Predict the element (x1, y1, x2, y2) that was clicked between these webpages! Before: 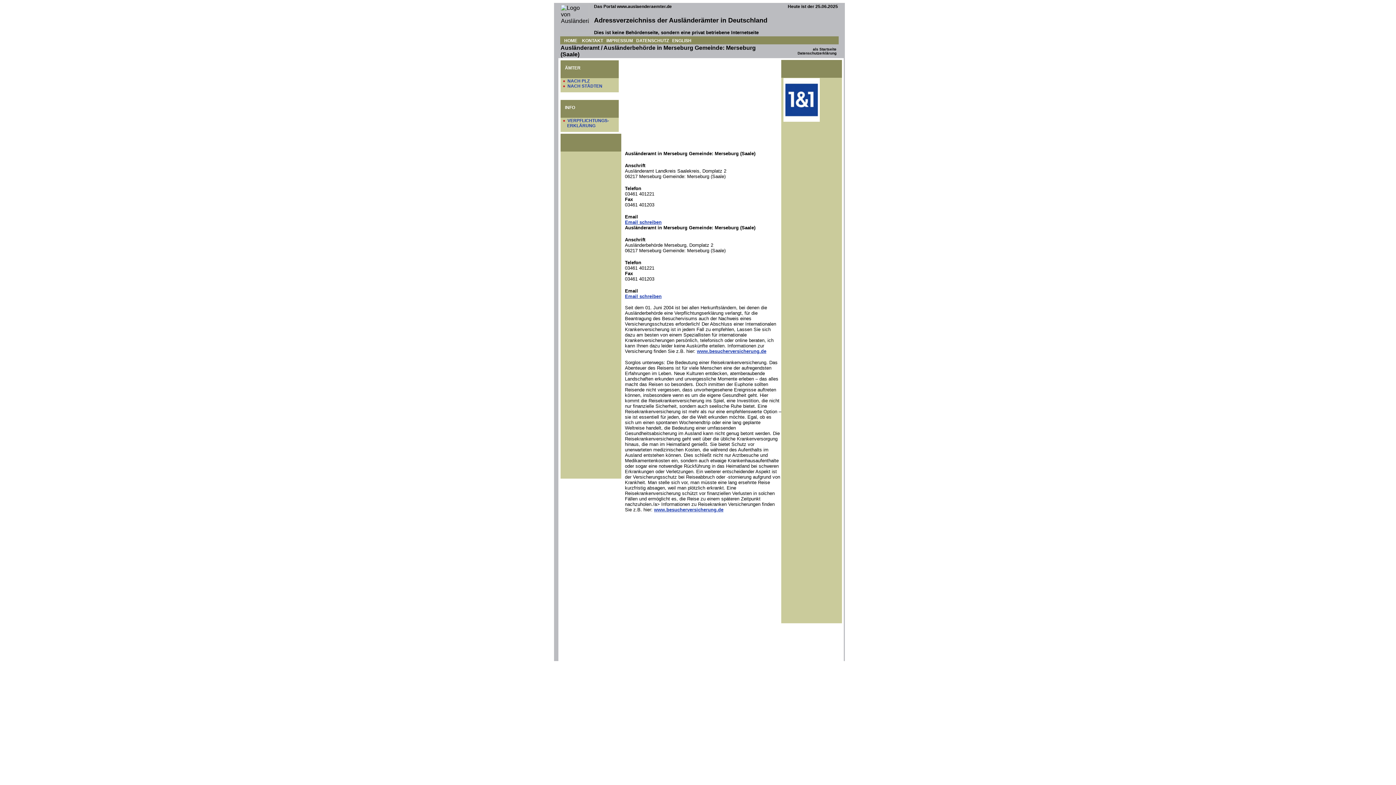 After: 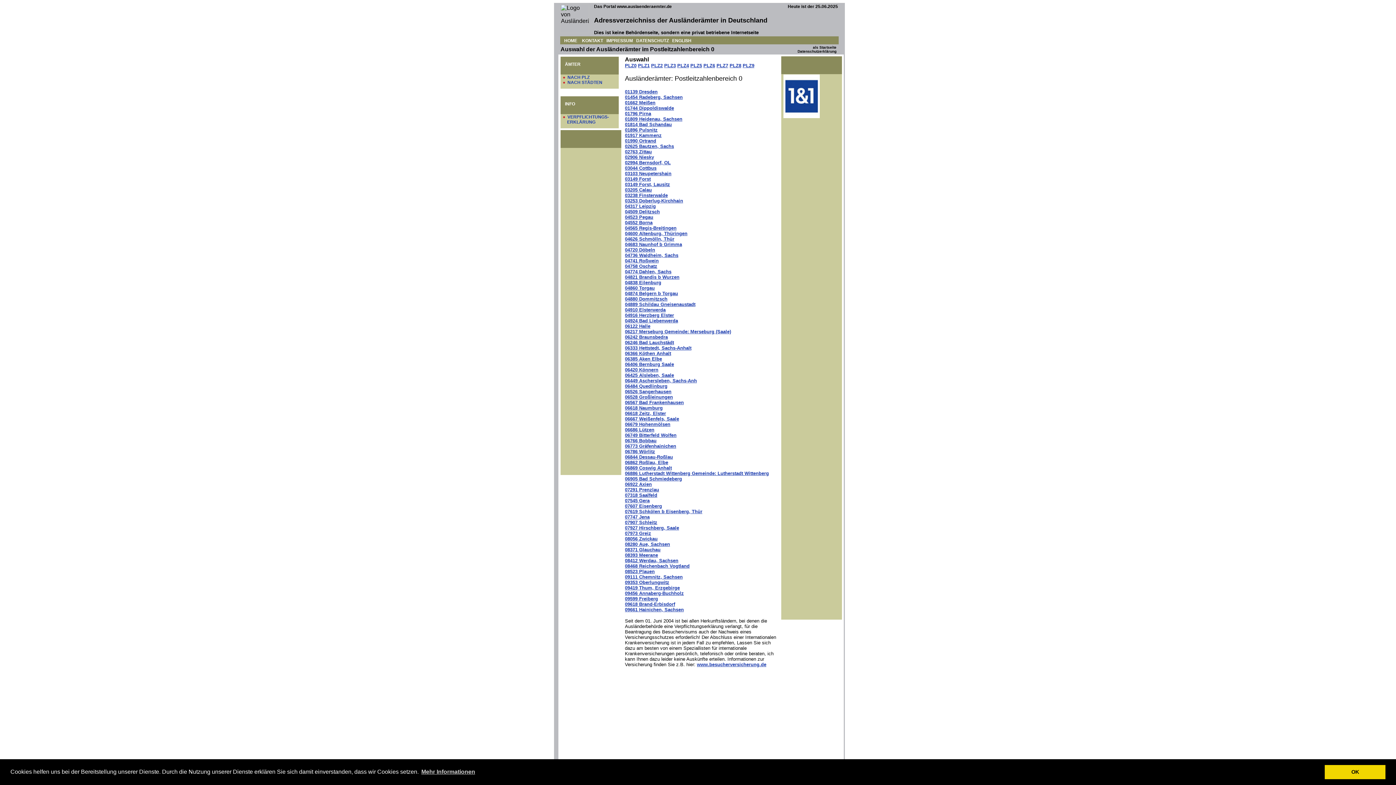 Action: bbox: (567, 78, 589, 83) label: NACH PLZ